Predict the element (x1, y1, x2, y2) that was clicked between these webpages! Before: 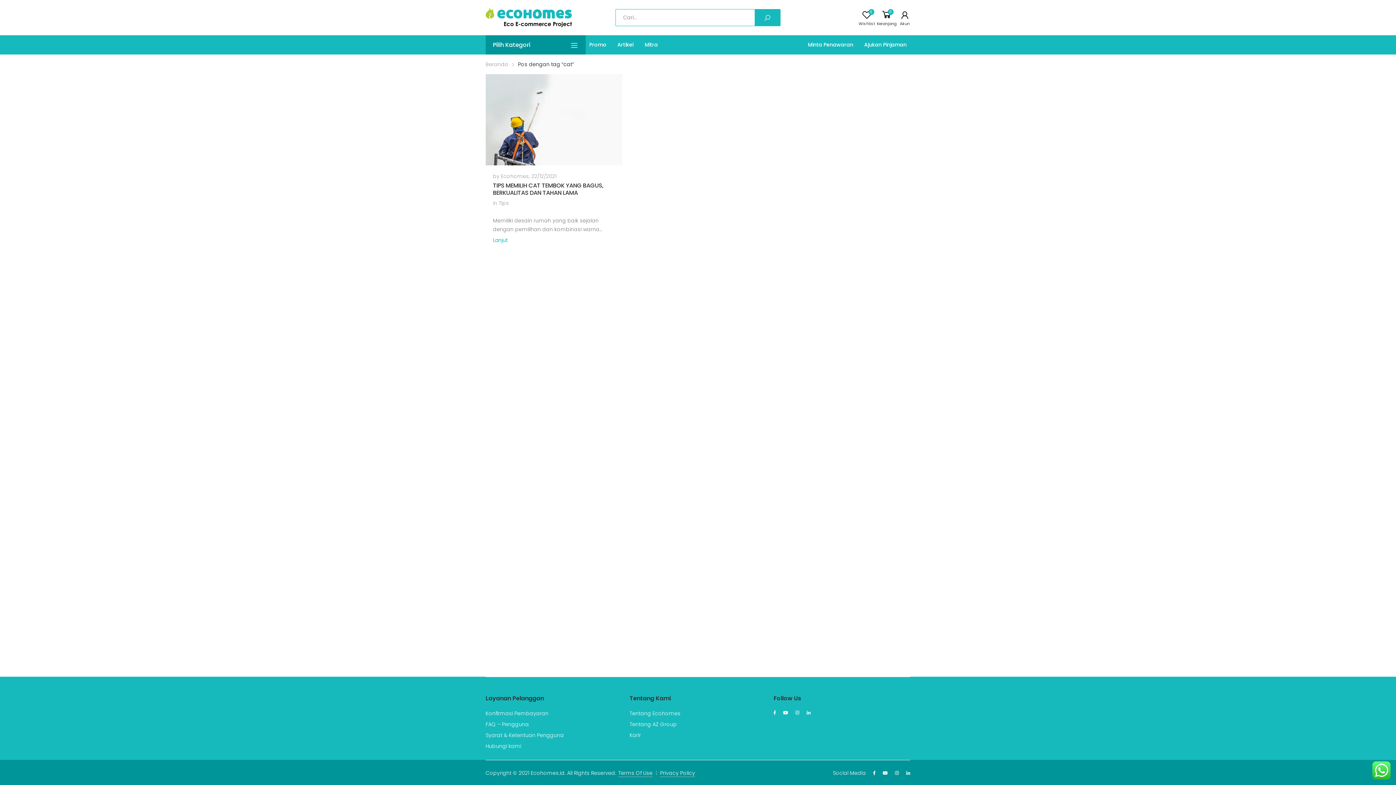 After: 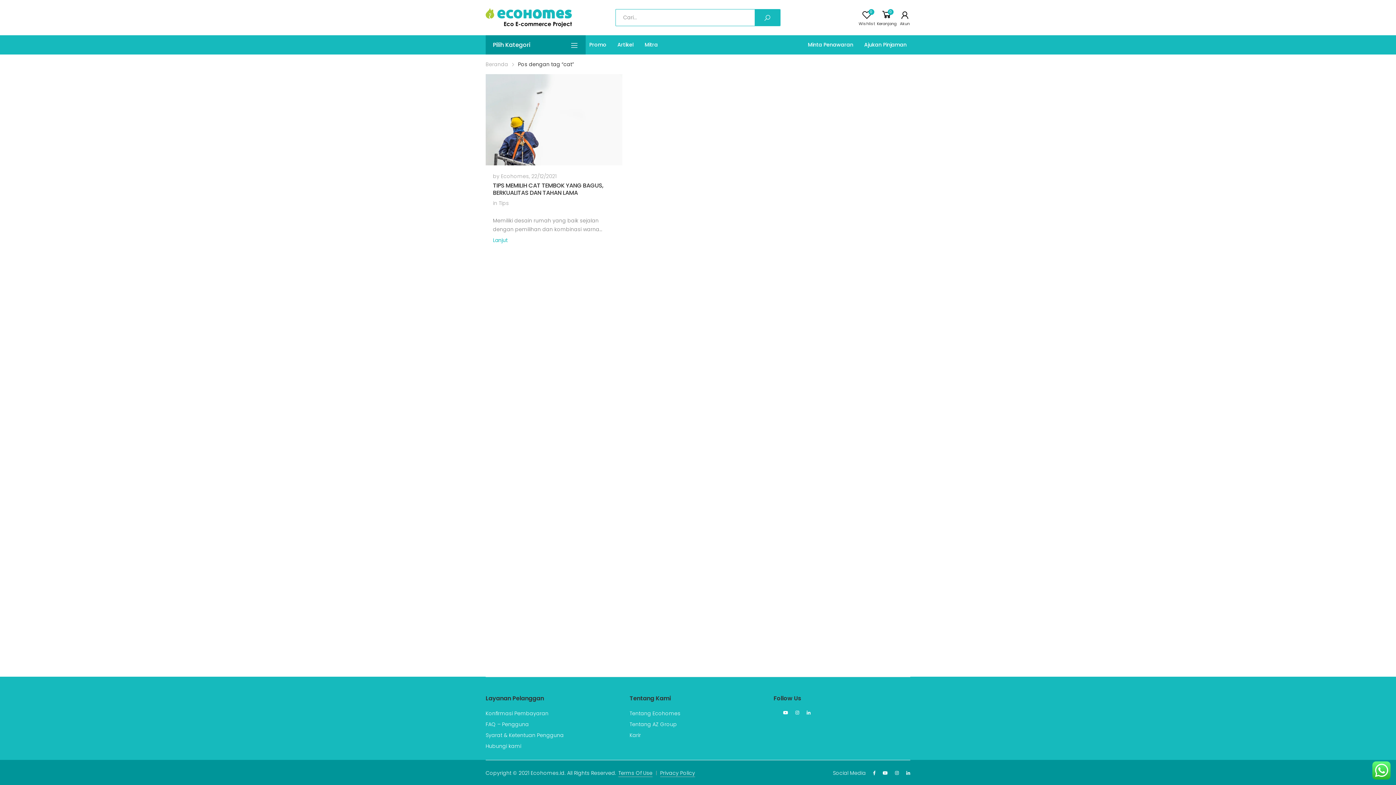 Action: bbox: (773, 709, 775, 717)